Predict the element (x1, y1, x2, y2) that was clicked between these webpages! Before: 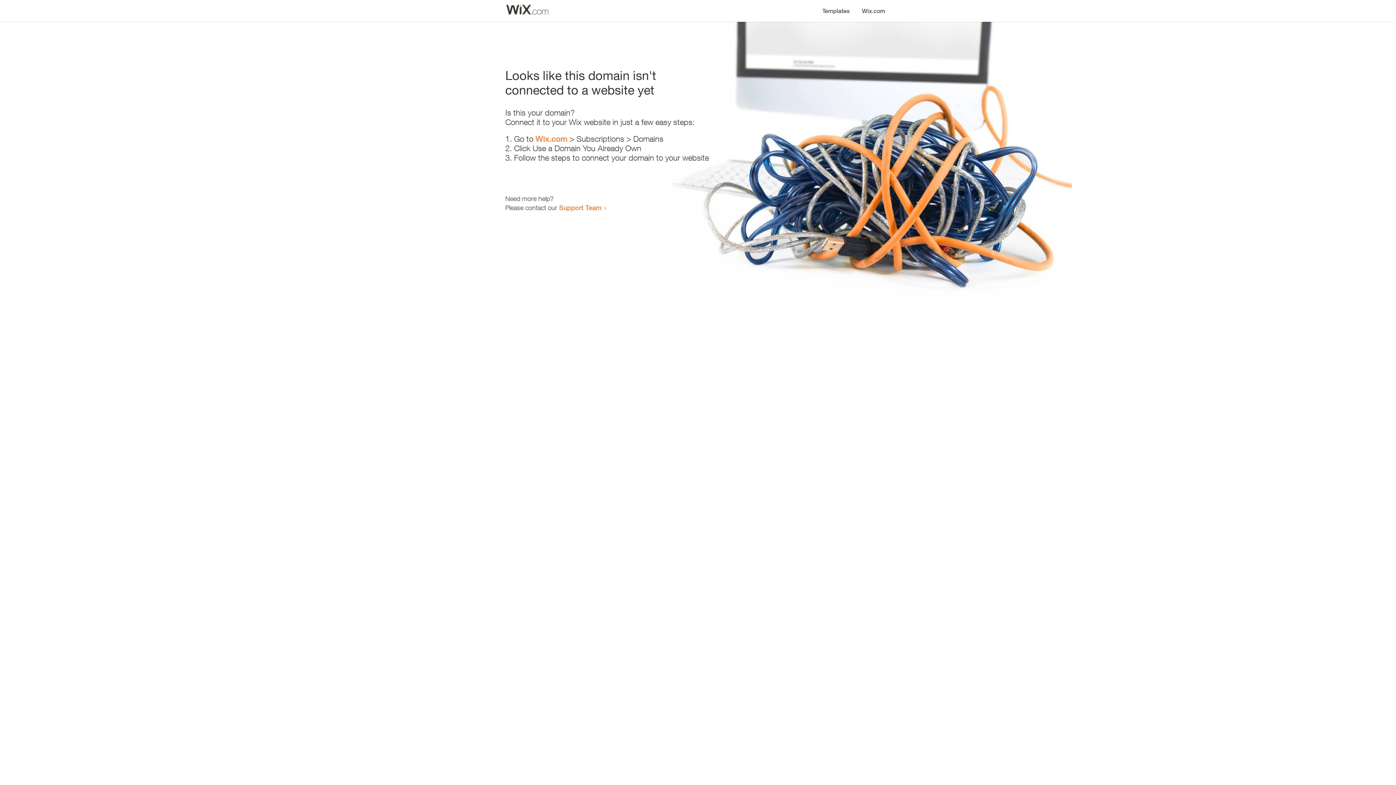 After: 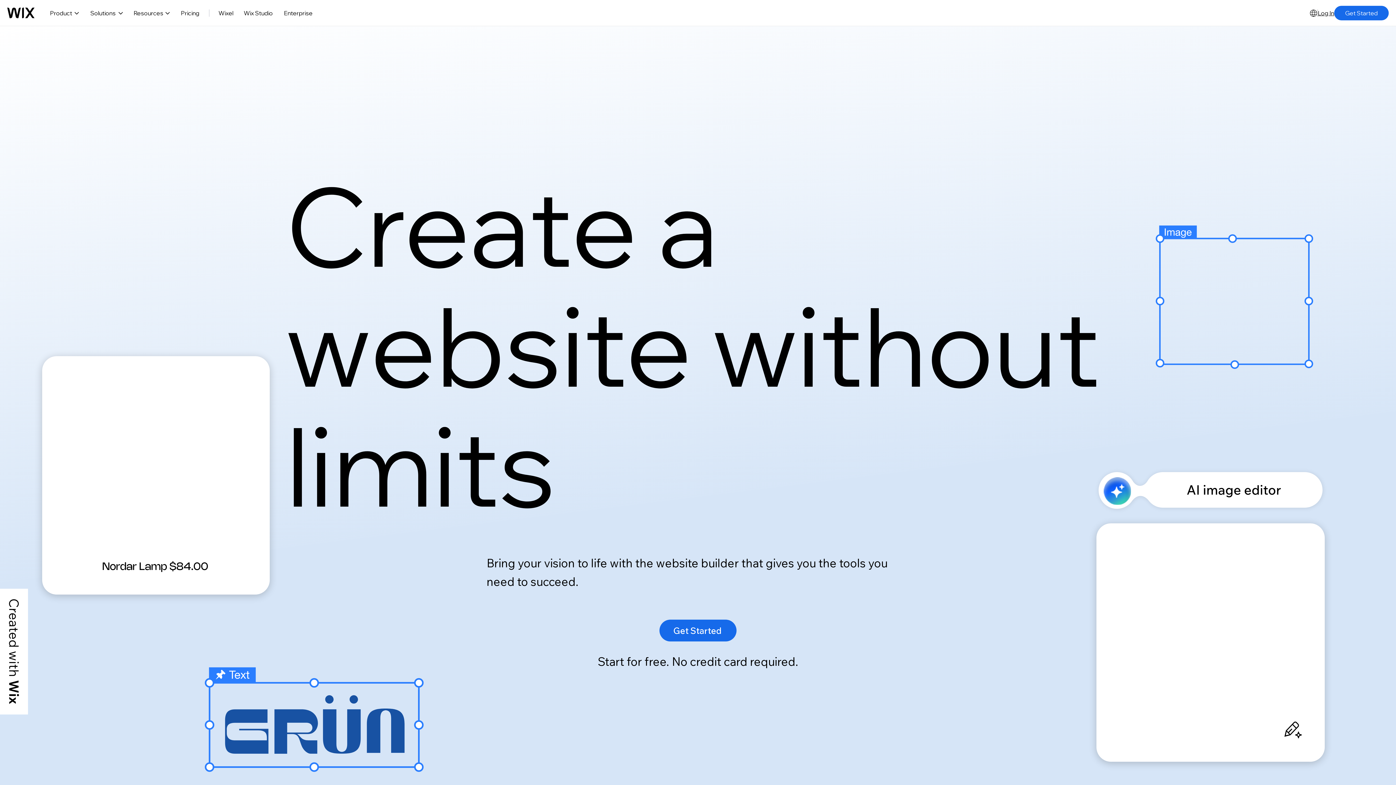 Action: bbox: (535, 134, 567, 143) label: Wix.com